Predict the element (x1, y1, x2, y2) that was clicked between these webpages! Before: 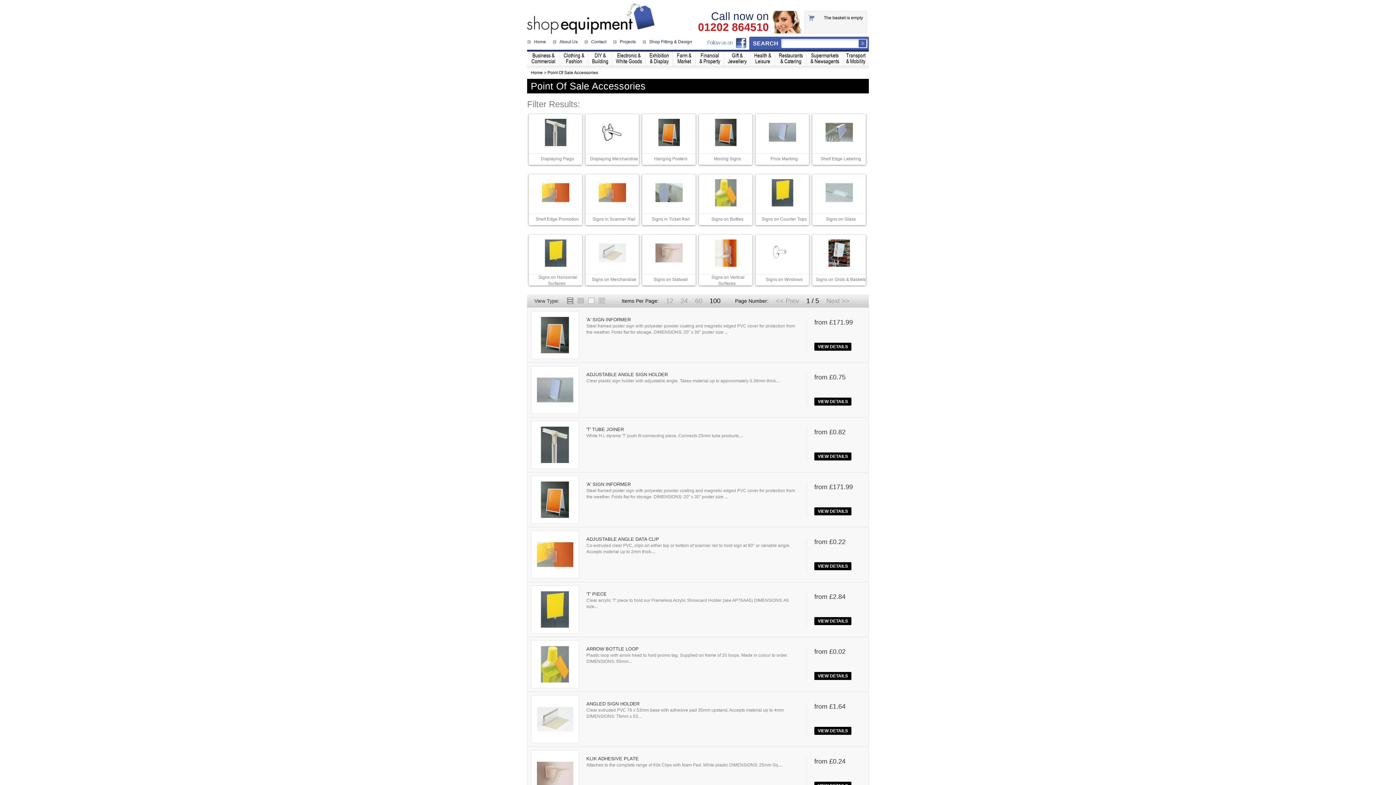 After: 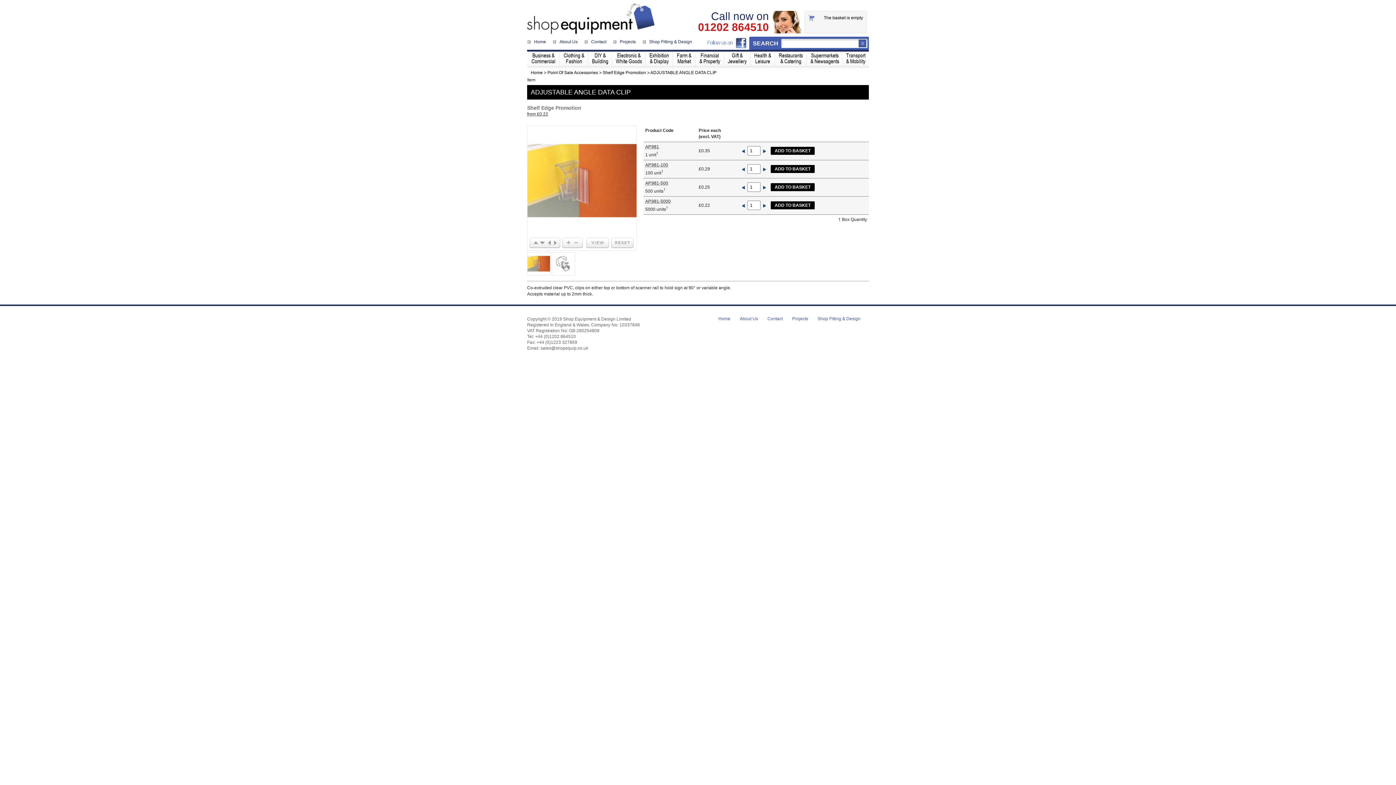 Action: label: ADJUSTABLE ANGLE DATA CLIP


Co-extruded clear PVC, clips on either top or bottom of scanner rail to hold sign at 90° or variable angle. Accepts material up to 2mm thick....

from £0.22
VIEW DETAILS bbox: (527, 527, 869, 582)